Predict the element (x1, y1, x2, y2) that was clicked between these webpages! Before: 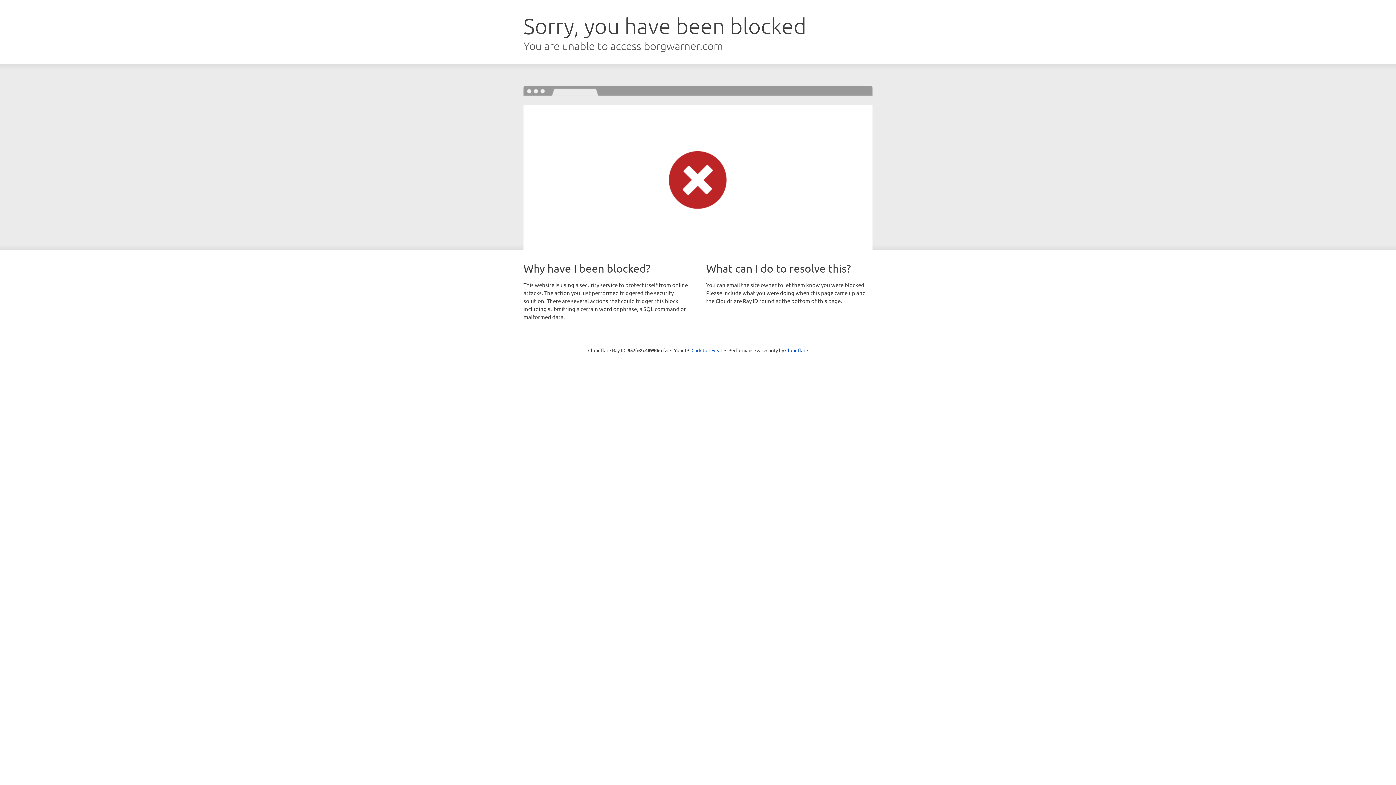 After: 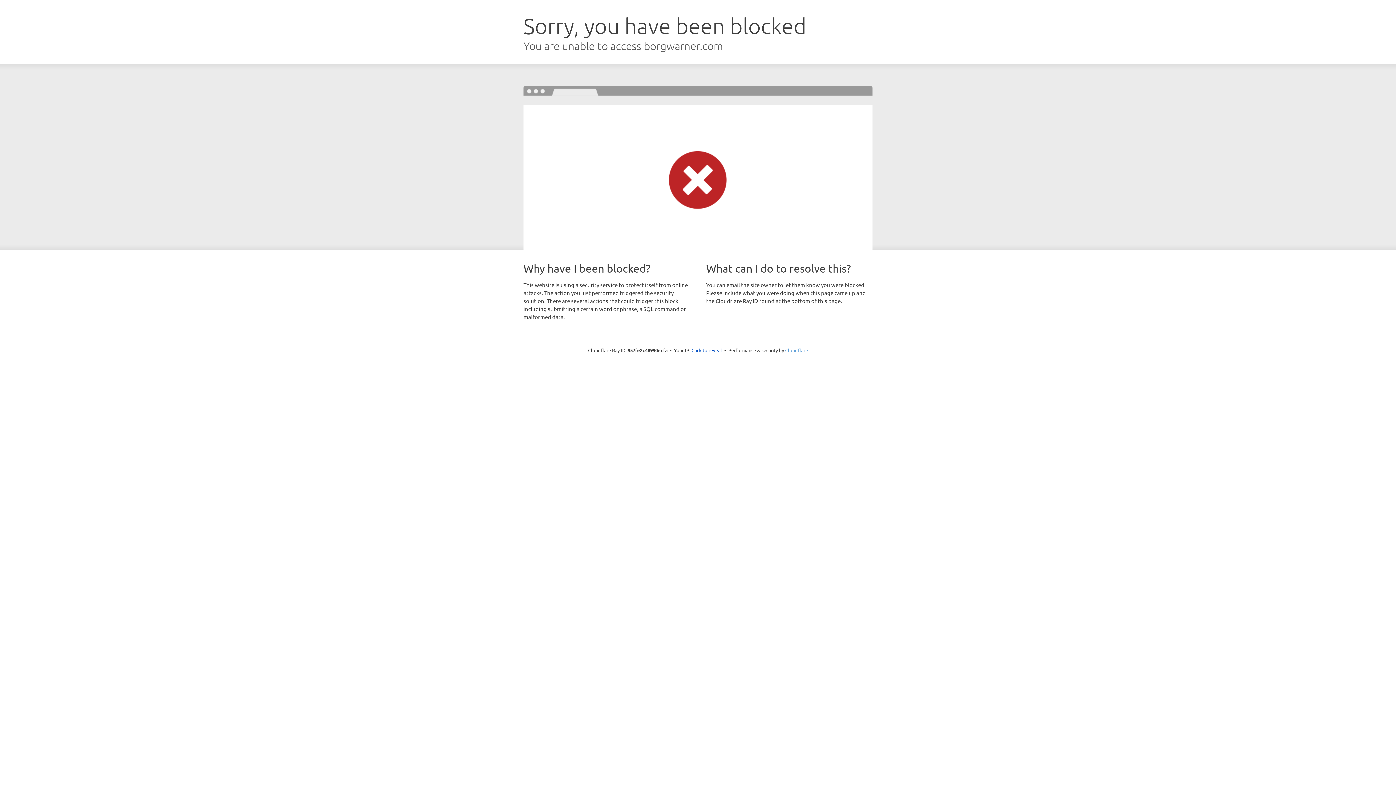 Action: bbox: (785, 347, 808, 353) label: Cloudflare